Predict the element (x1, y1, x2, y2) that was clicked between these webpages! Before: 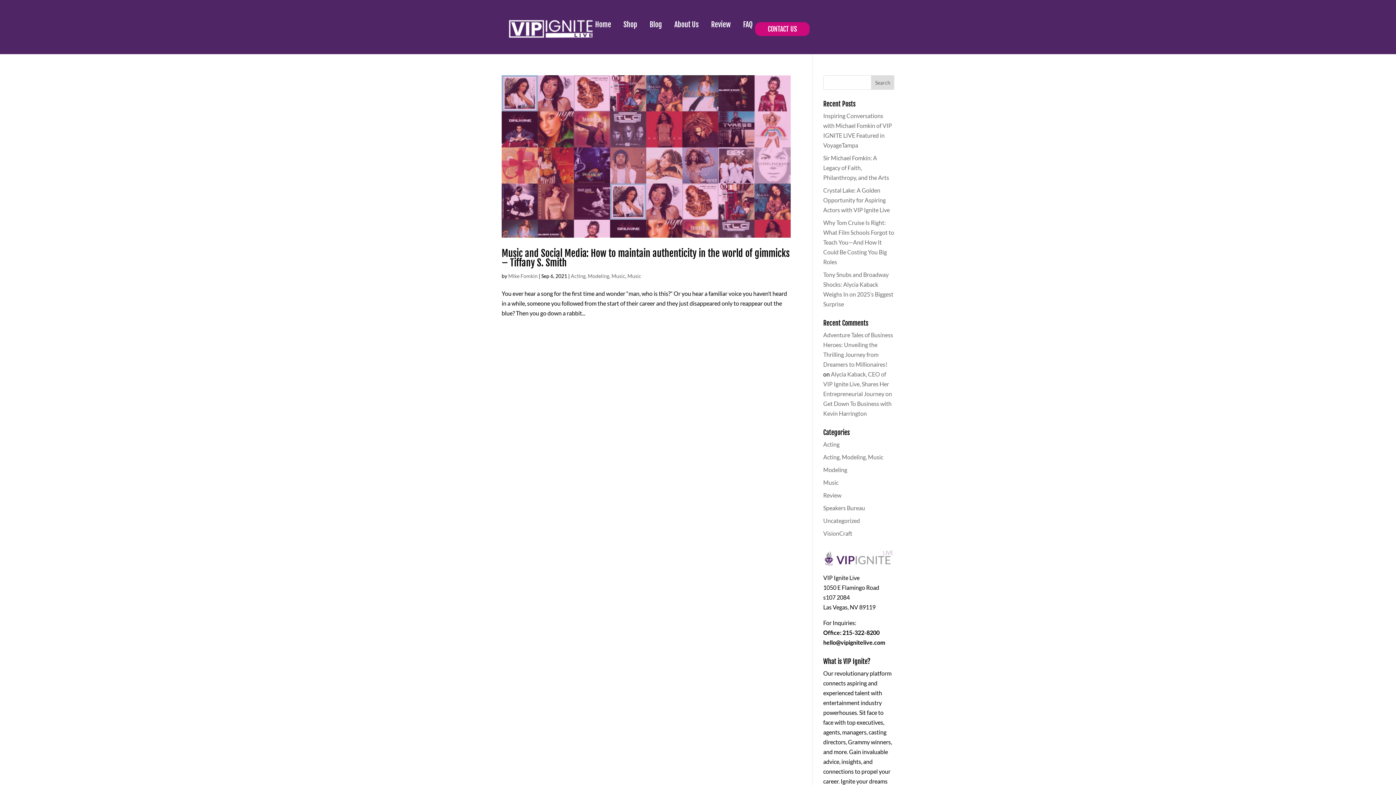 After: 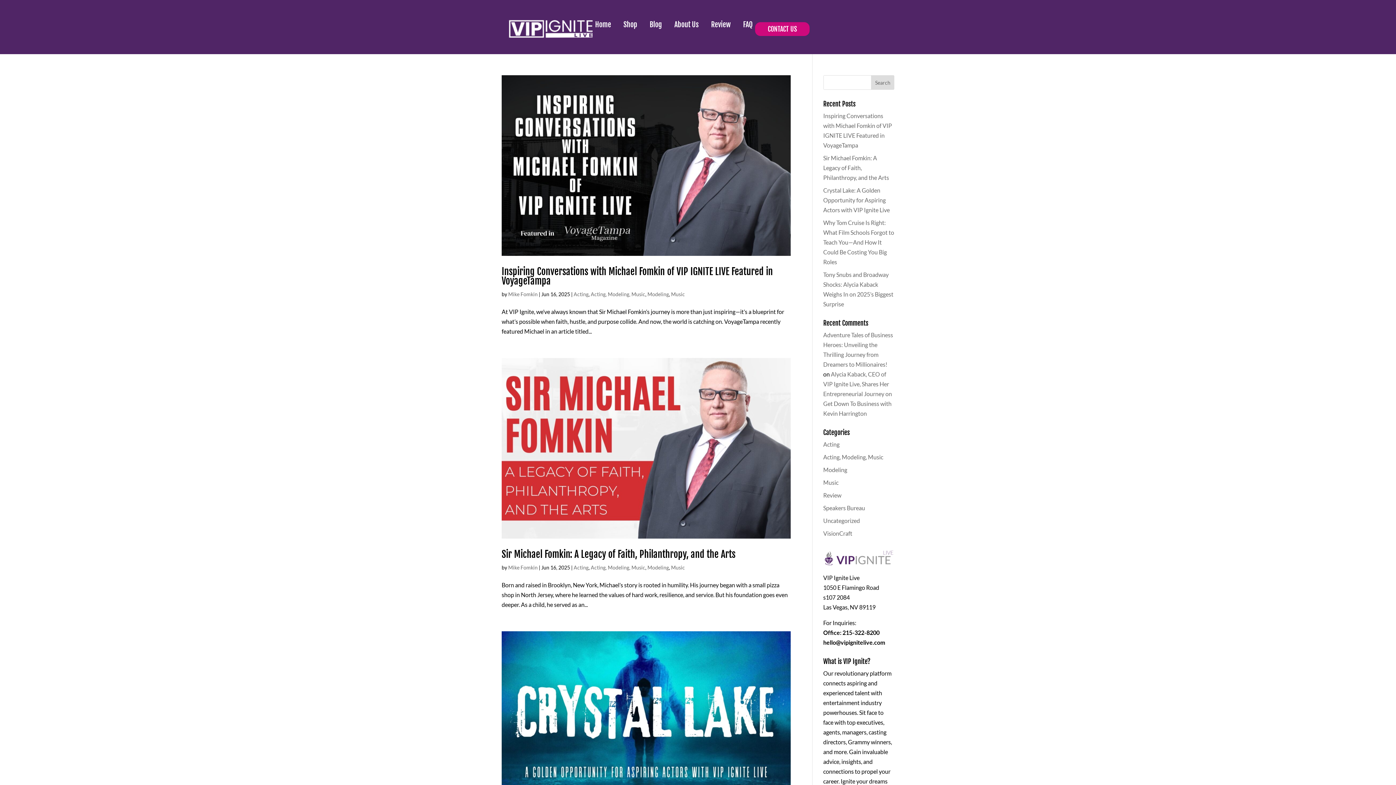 Action: bbox: (823, 453, 883, 460) label: Acting, Modeling, Music